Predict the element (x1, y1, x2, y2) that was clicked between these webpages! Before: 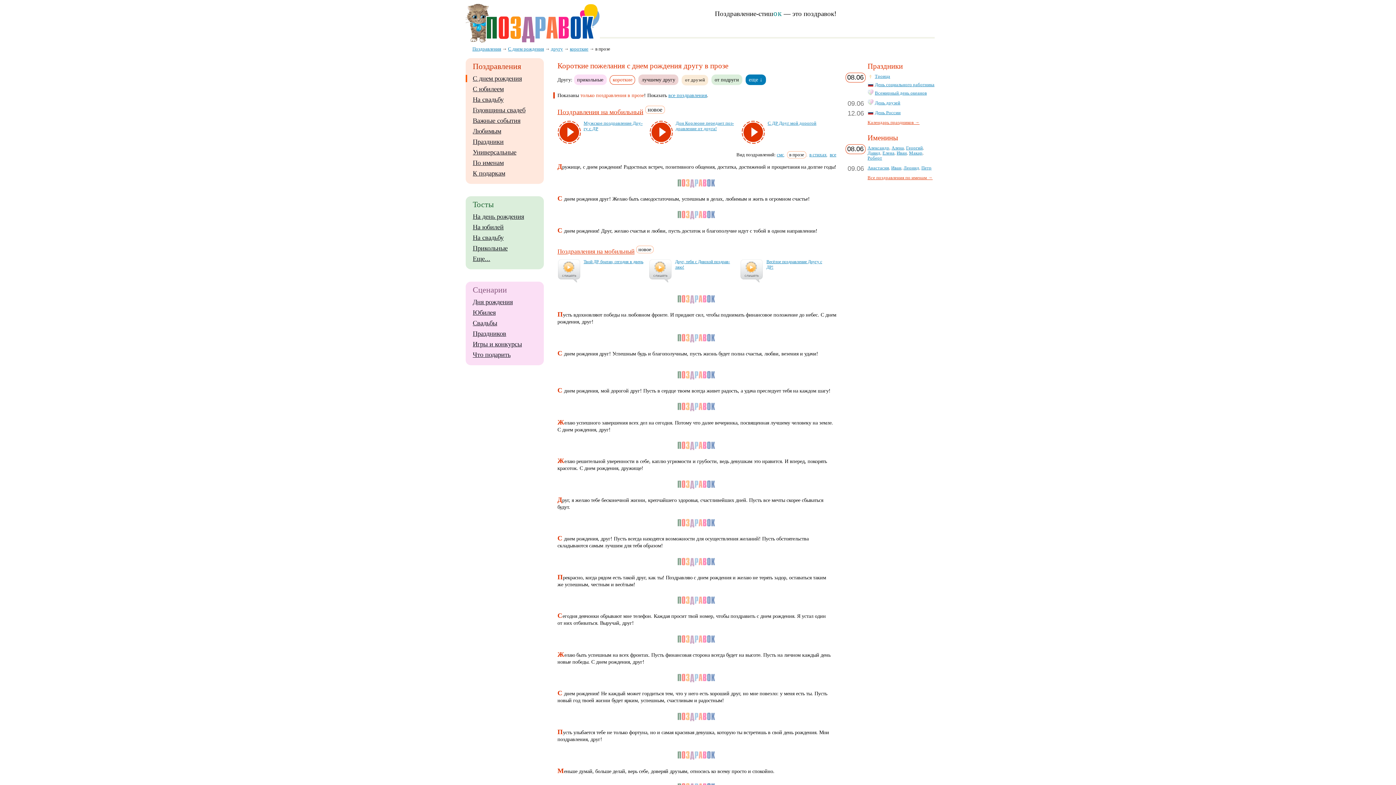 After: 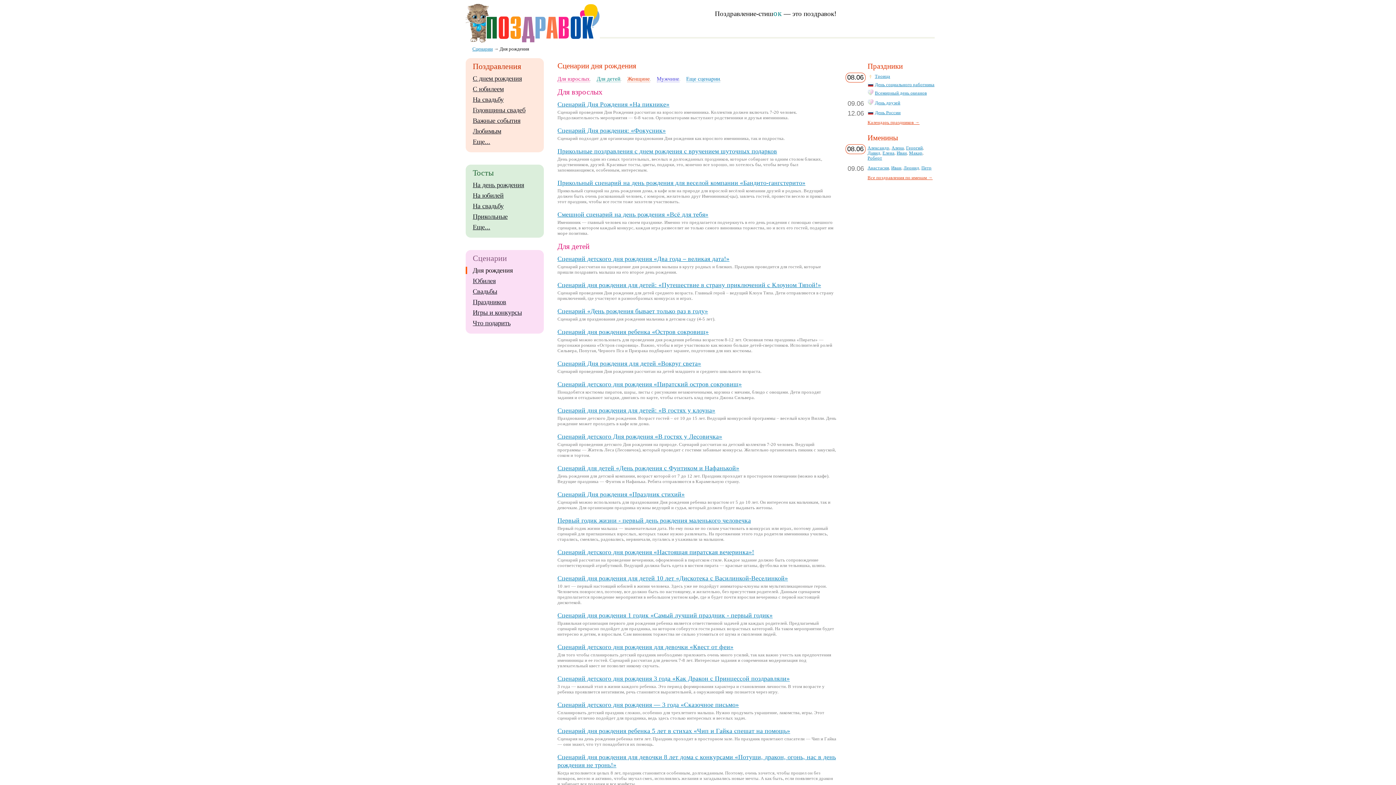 Action: bbox: (472, 298, 512, 305) label: Дня рождения